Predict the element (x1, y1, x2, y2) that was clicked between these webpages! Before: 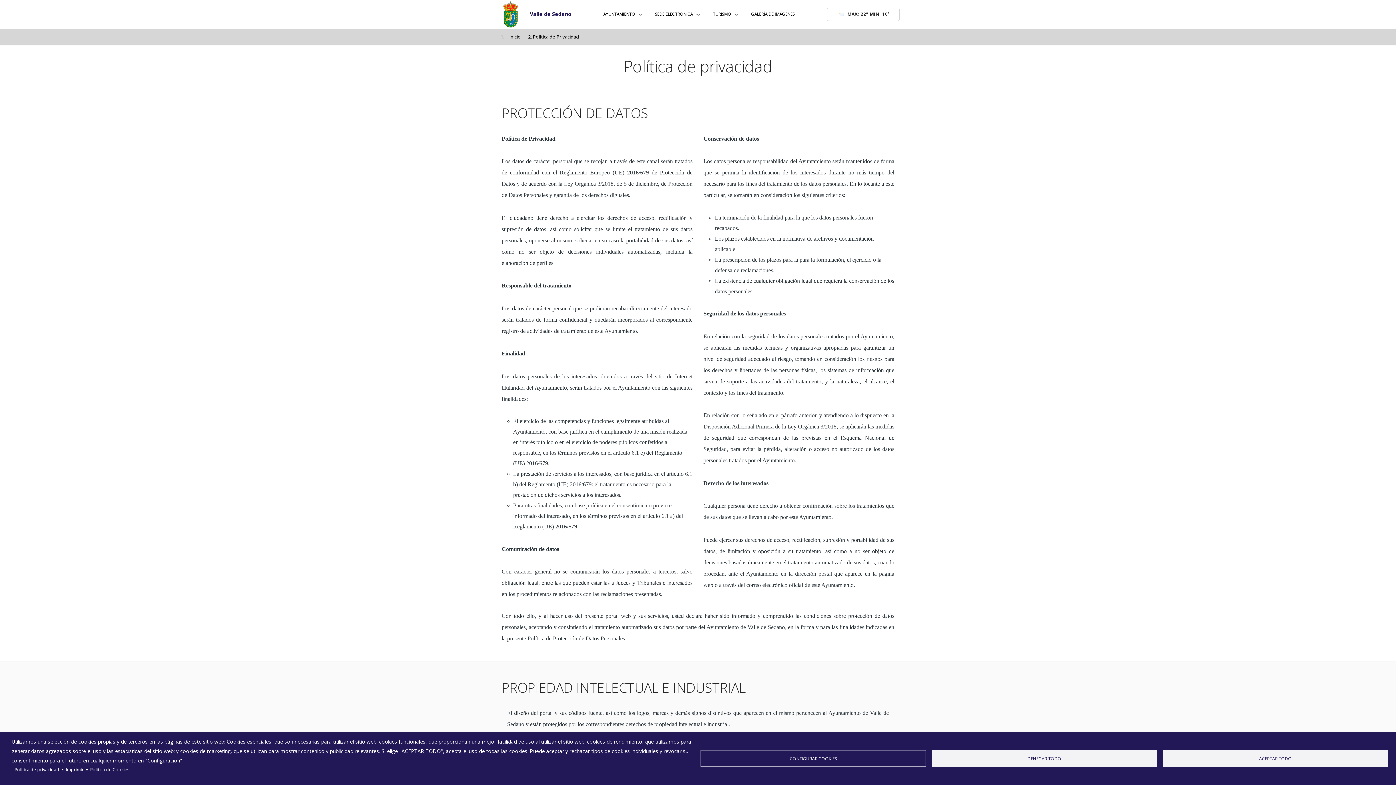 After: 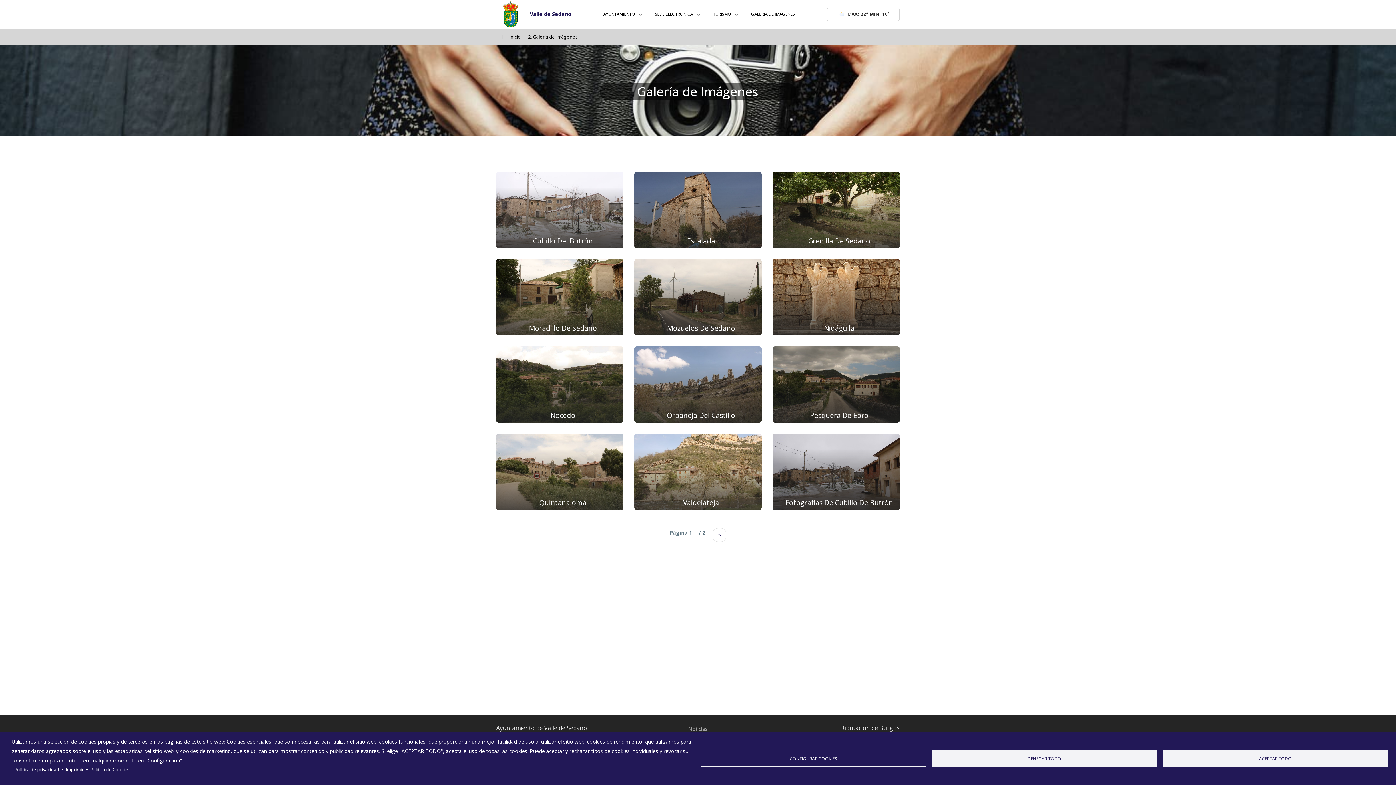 Action: label: GALERÍA DE IMÁGENES bbox: (743, 5, 802, 22)